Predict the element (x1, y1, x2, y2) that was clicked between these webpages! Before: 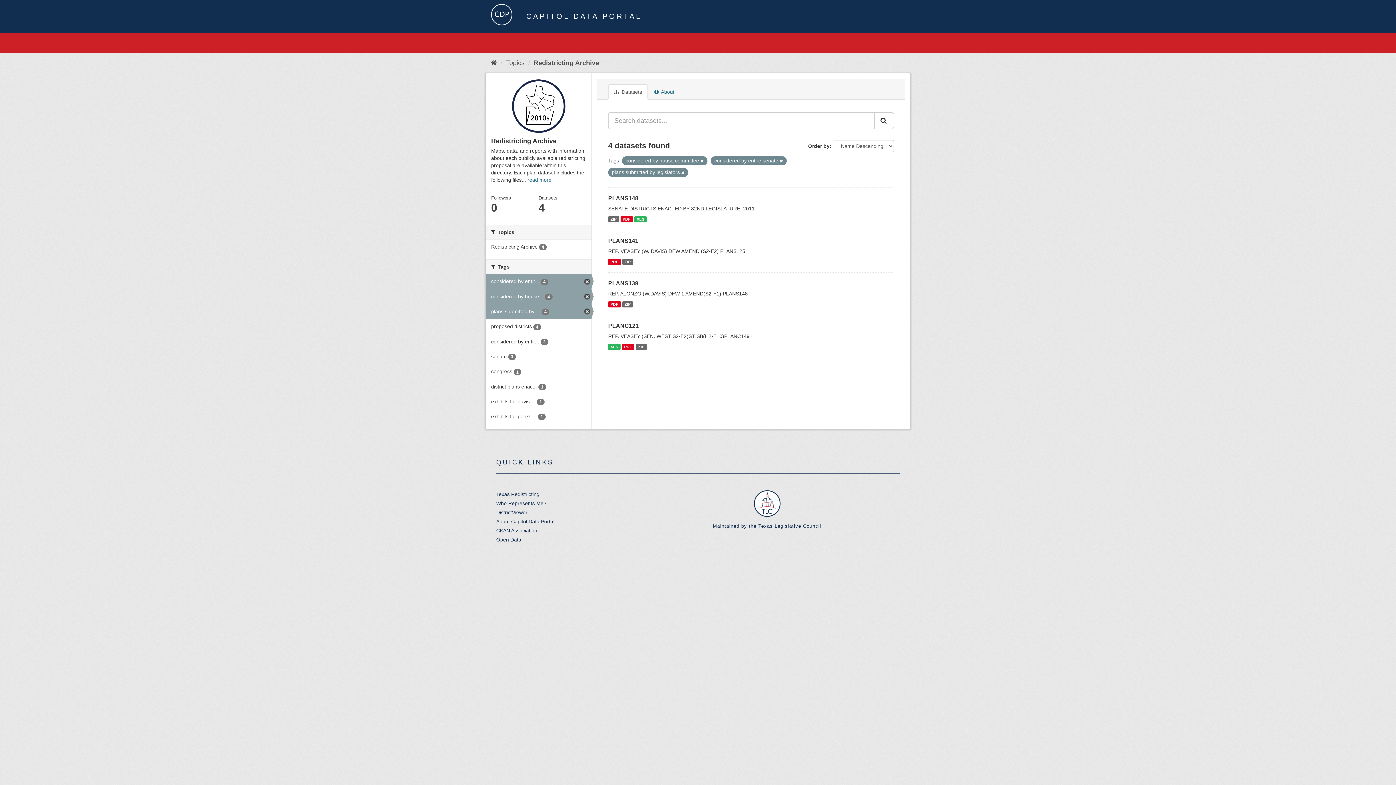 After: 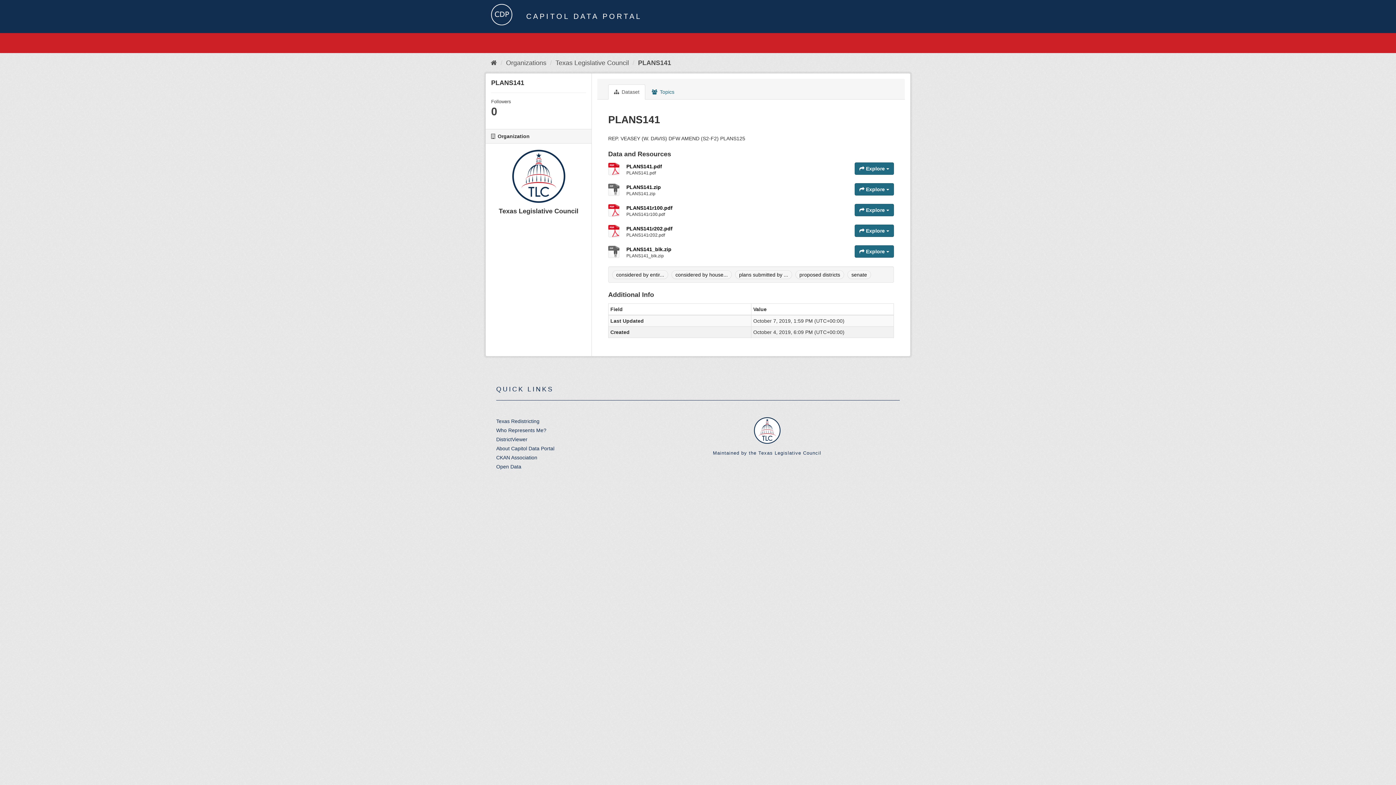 Action: label: PDF bbox: (608, 258, 620, 265)